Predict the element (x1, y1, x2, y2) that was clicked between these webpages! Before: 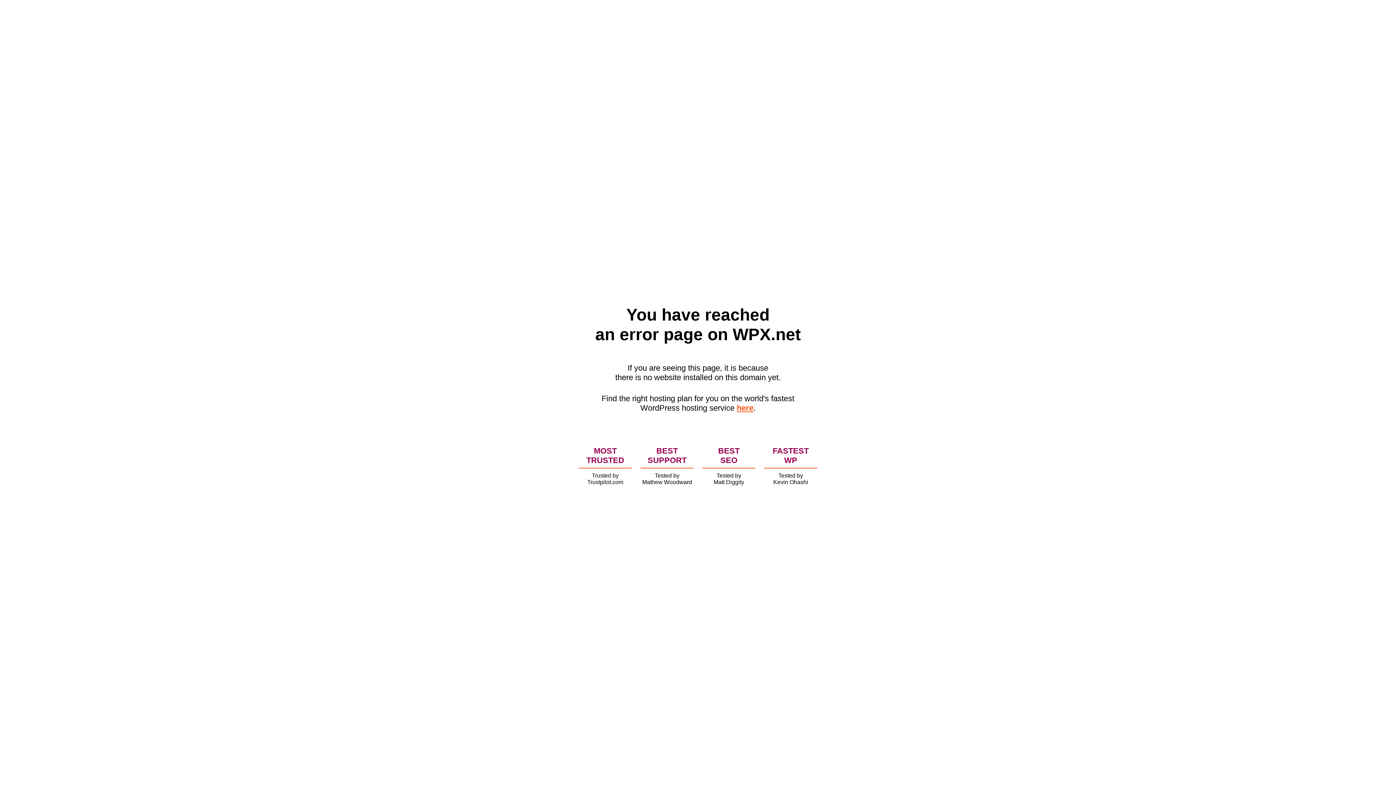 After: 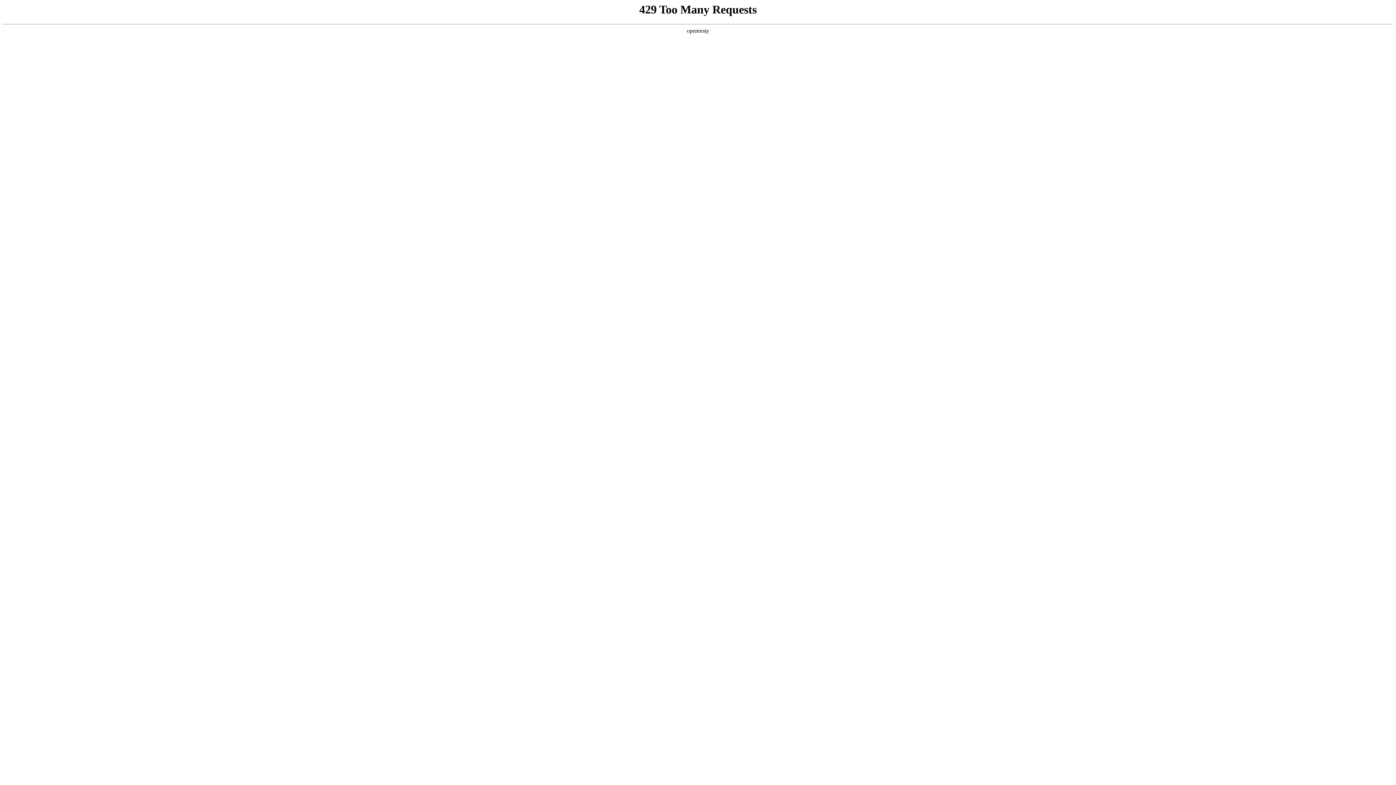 Action: bbox: (736, 403, 753, 412) label: here